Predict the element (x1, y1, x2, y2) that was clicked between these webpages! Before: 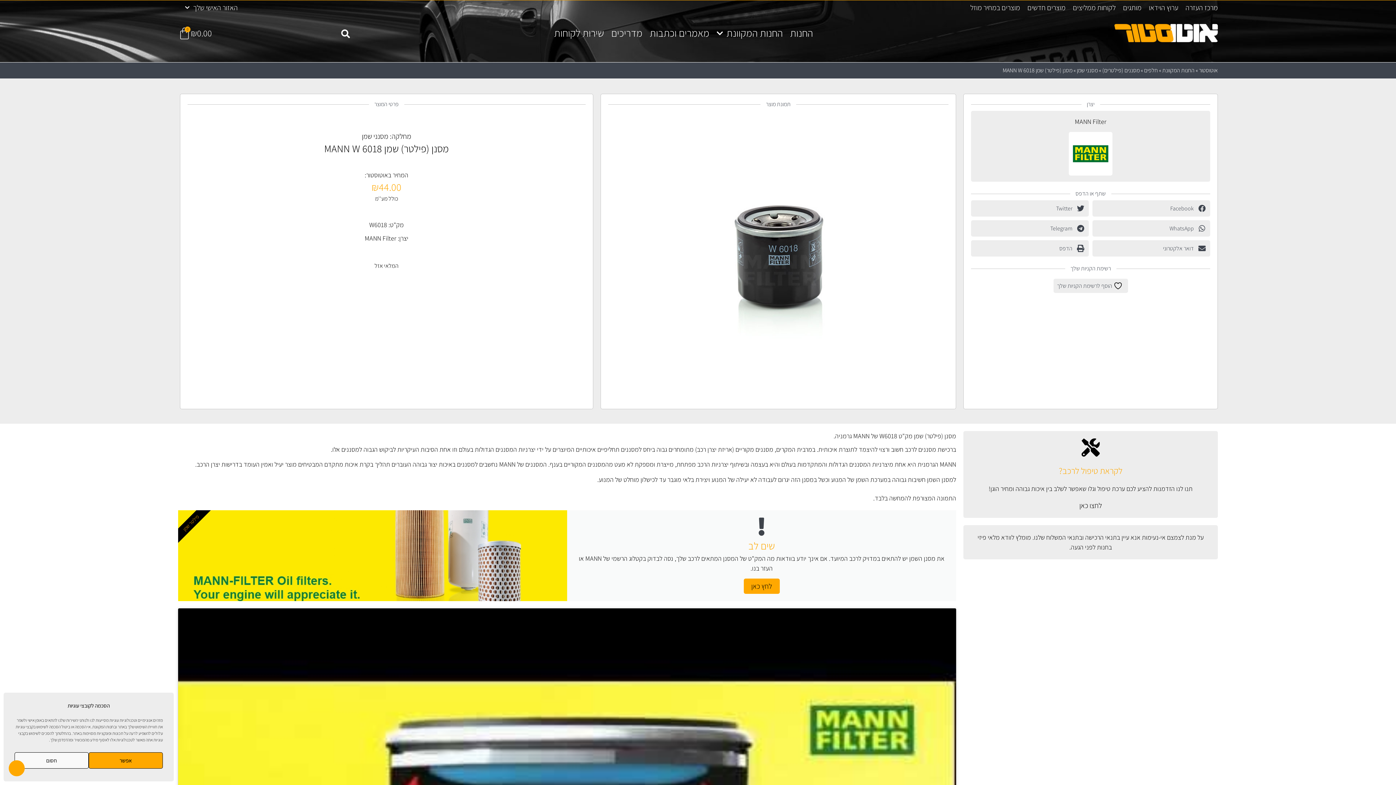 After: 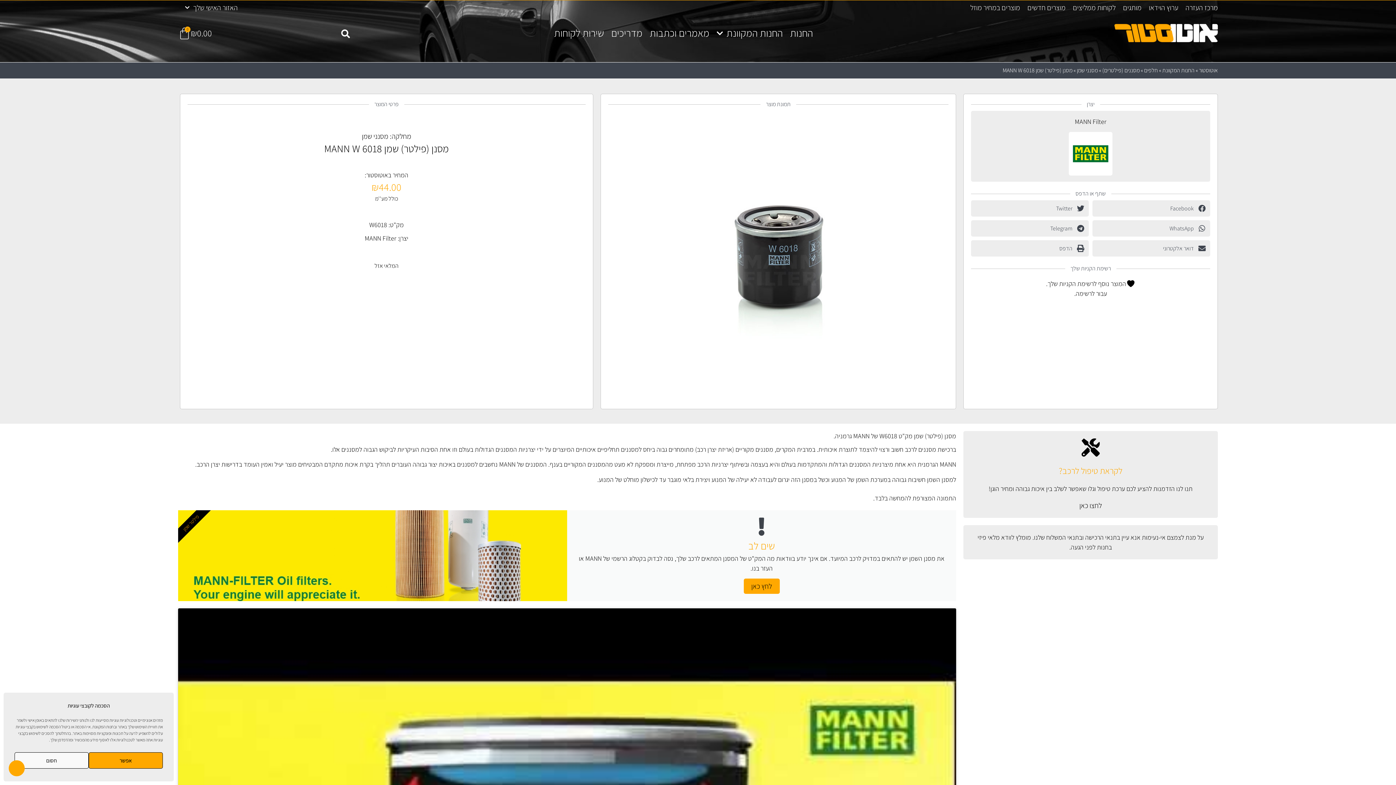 Action: bbox: (1053, 278, 1128, 293) label:  הוסף לרשימת הקניות שלך